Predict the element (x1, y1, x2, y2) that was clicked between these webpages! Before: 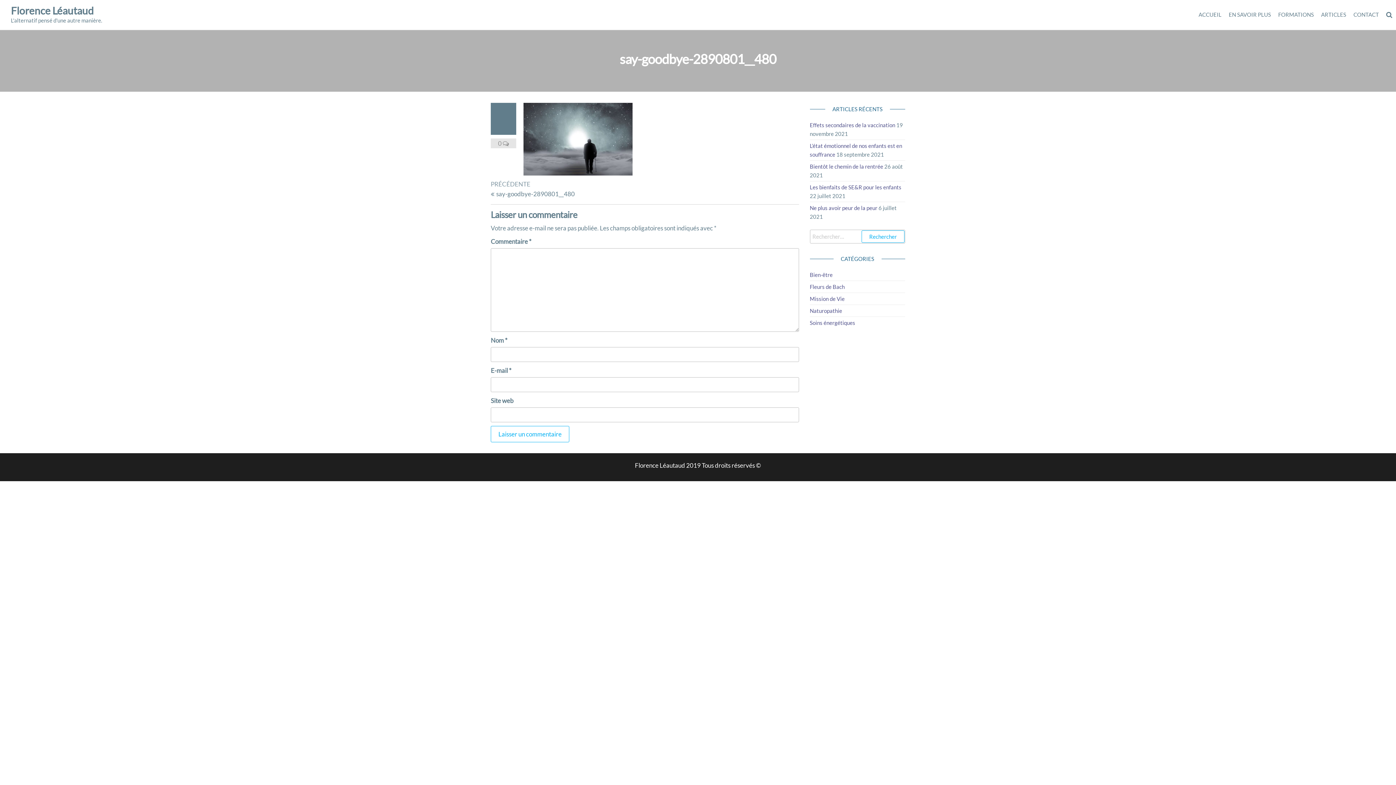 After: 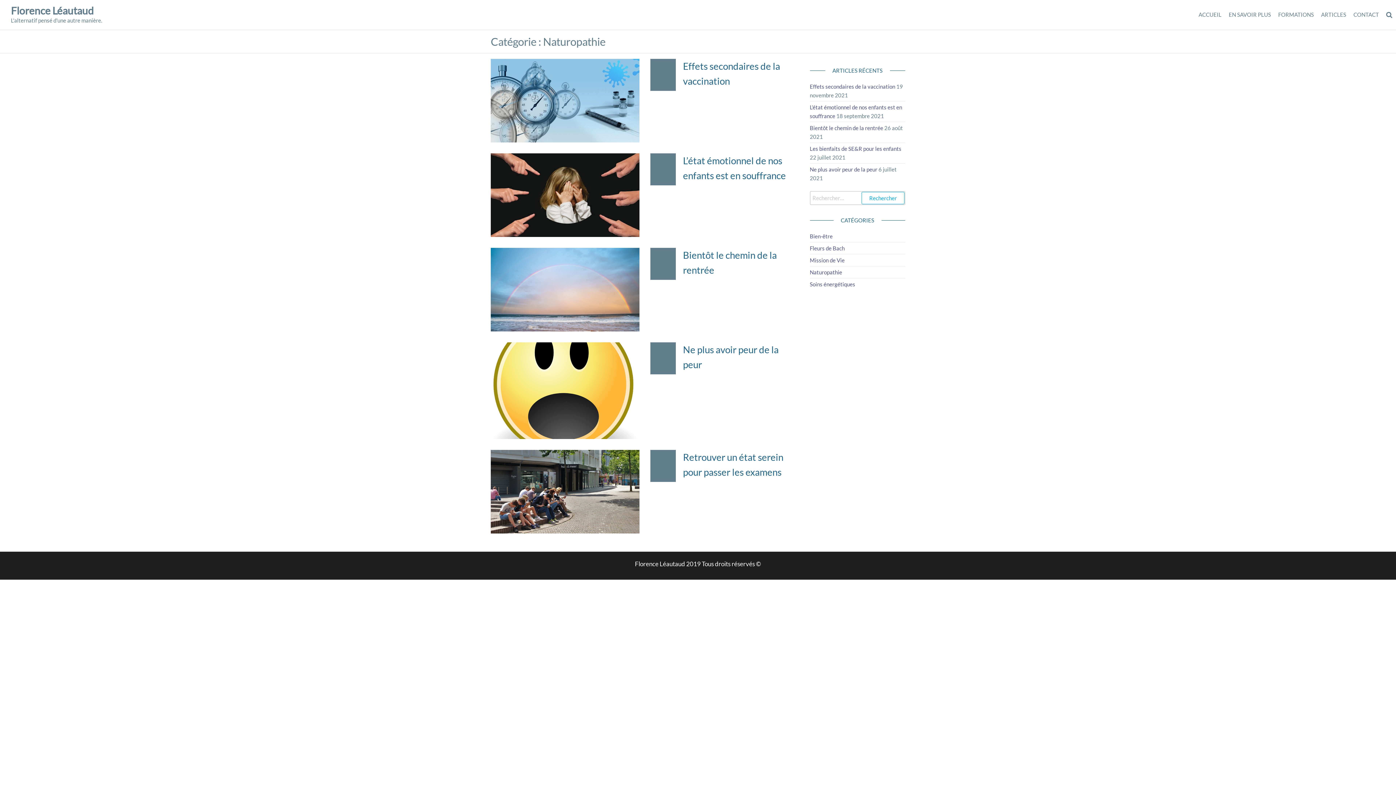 Action: bbox: (810, 307, 842, 314) label: Naturopathie